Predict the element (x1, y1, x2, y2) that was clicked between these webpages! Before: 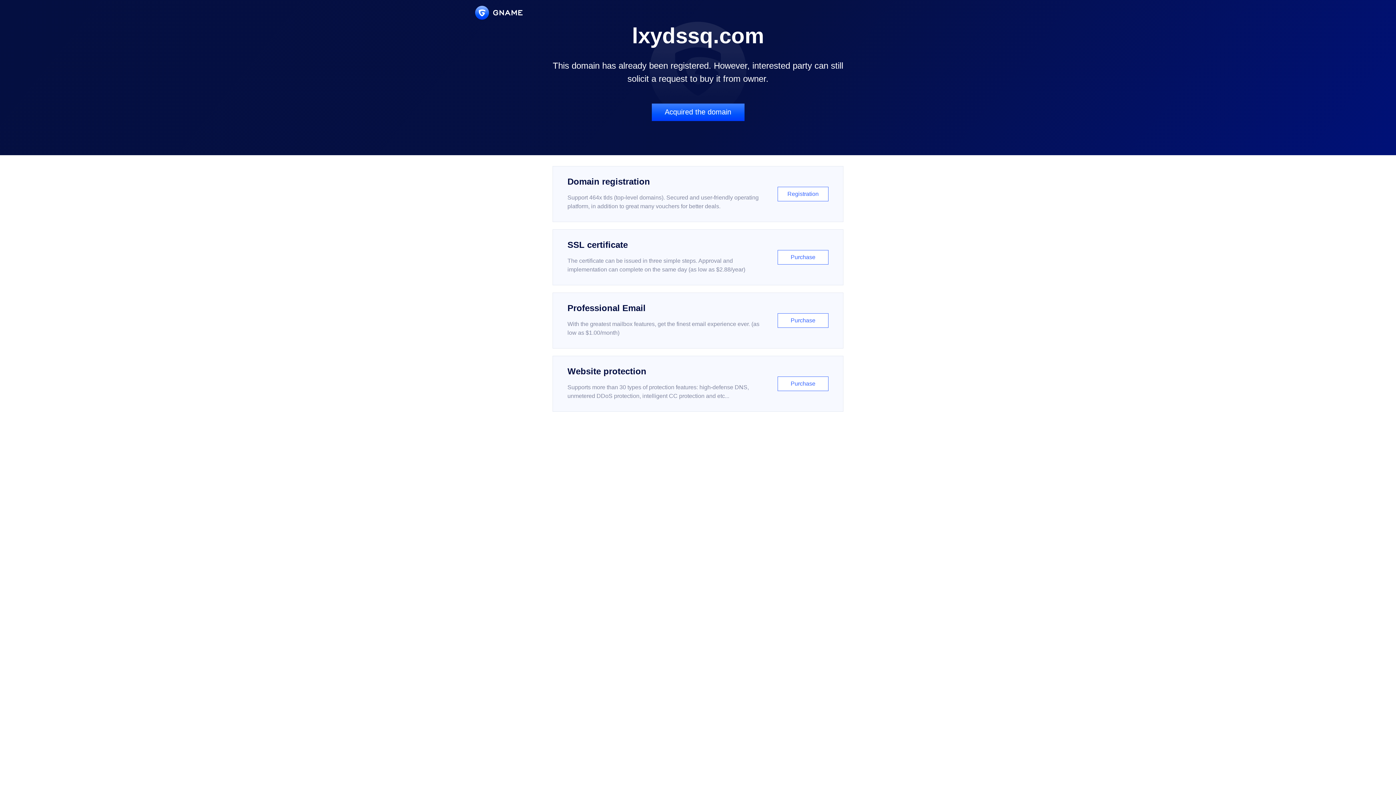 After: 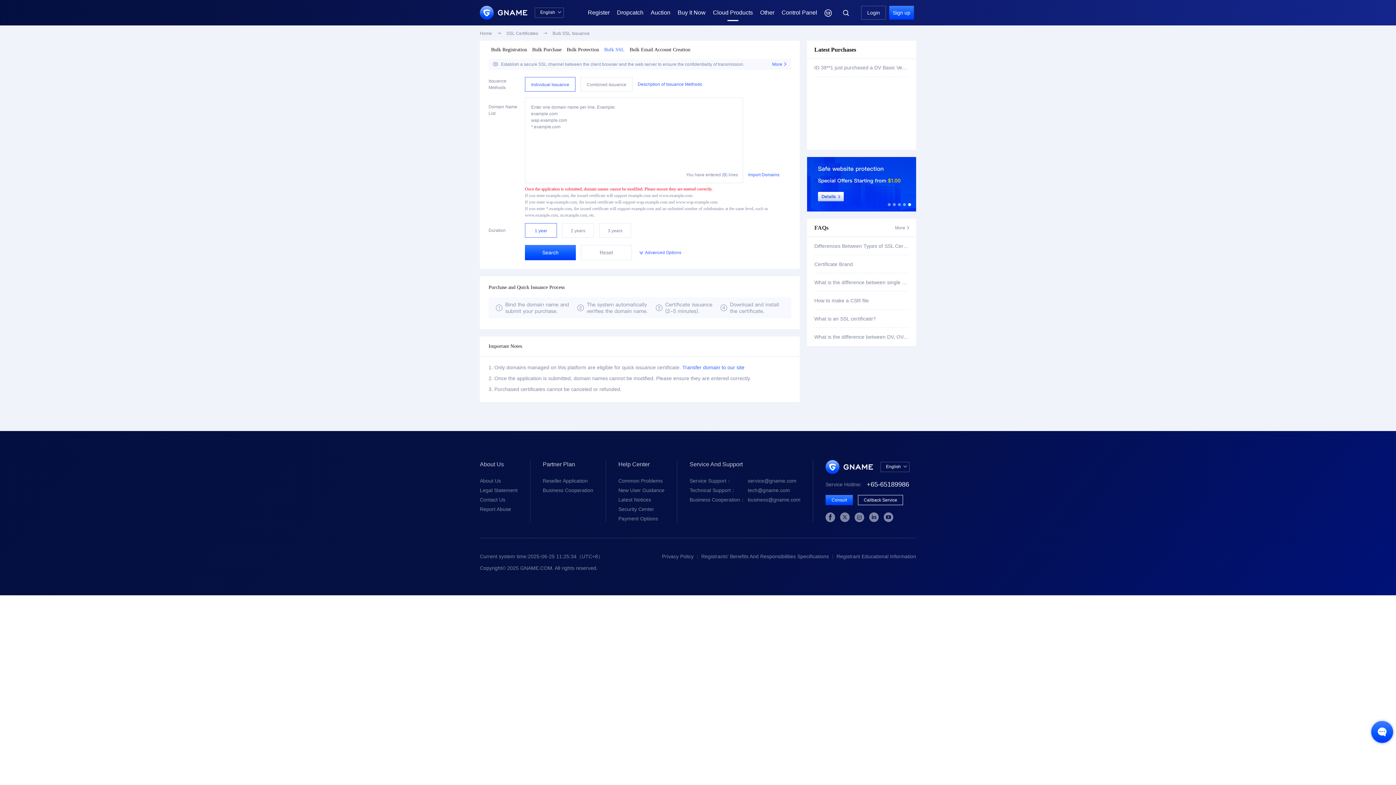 Action: bbox: (552, 229, 843, 285) label: SSL certificate

The certificate can be issued in three simple steps. Approval and implementation can complete on the same day (as low as $2.88/year)

Purchase